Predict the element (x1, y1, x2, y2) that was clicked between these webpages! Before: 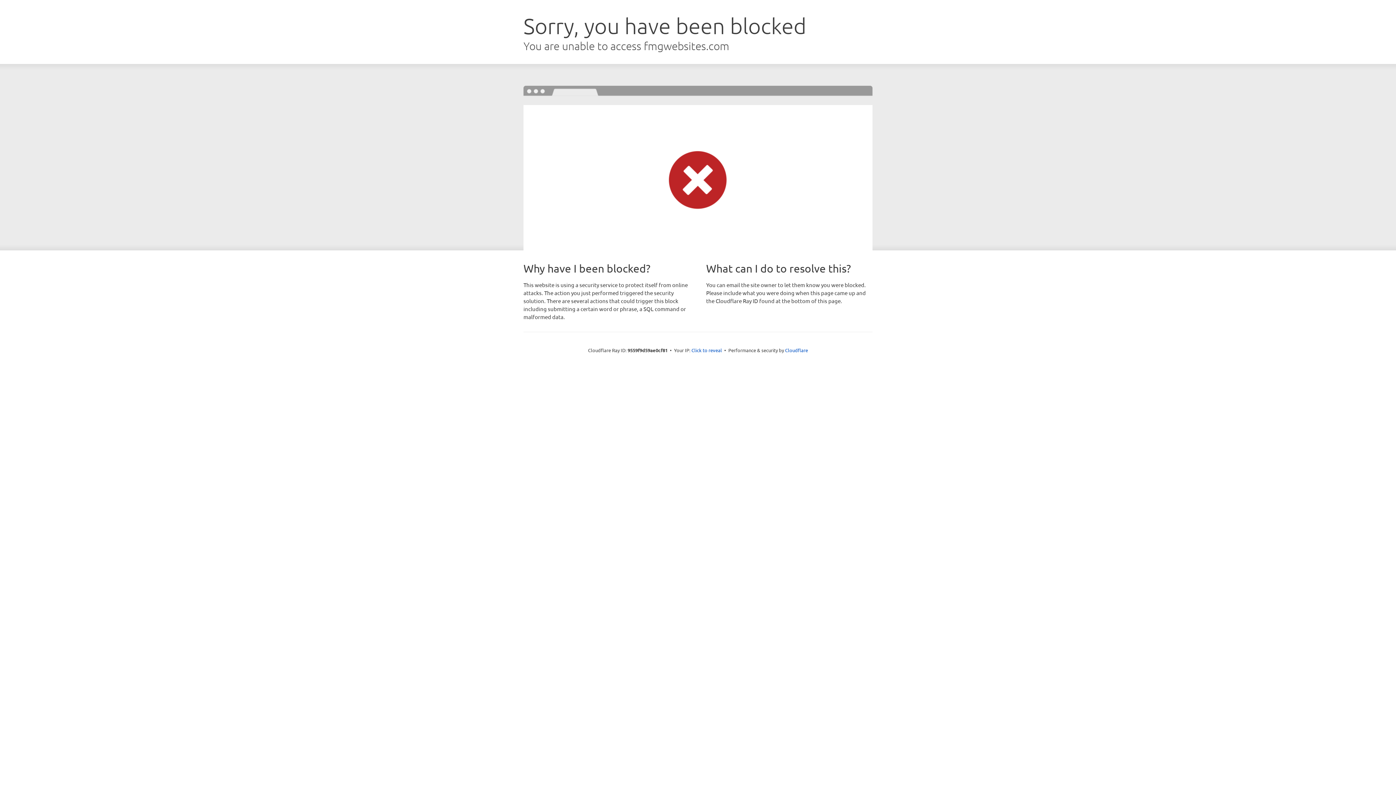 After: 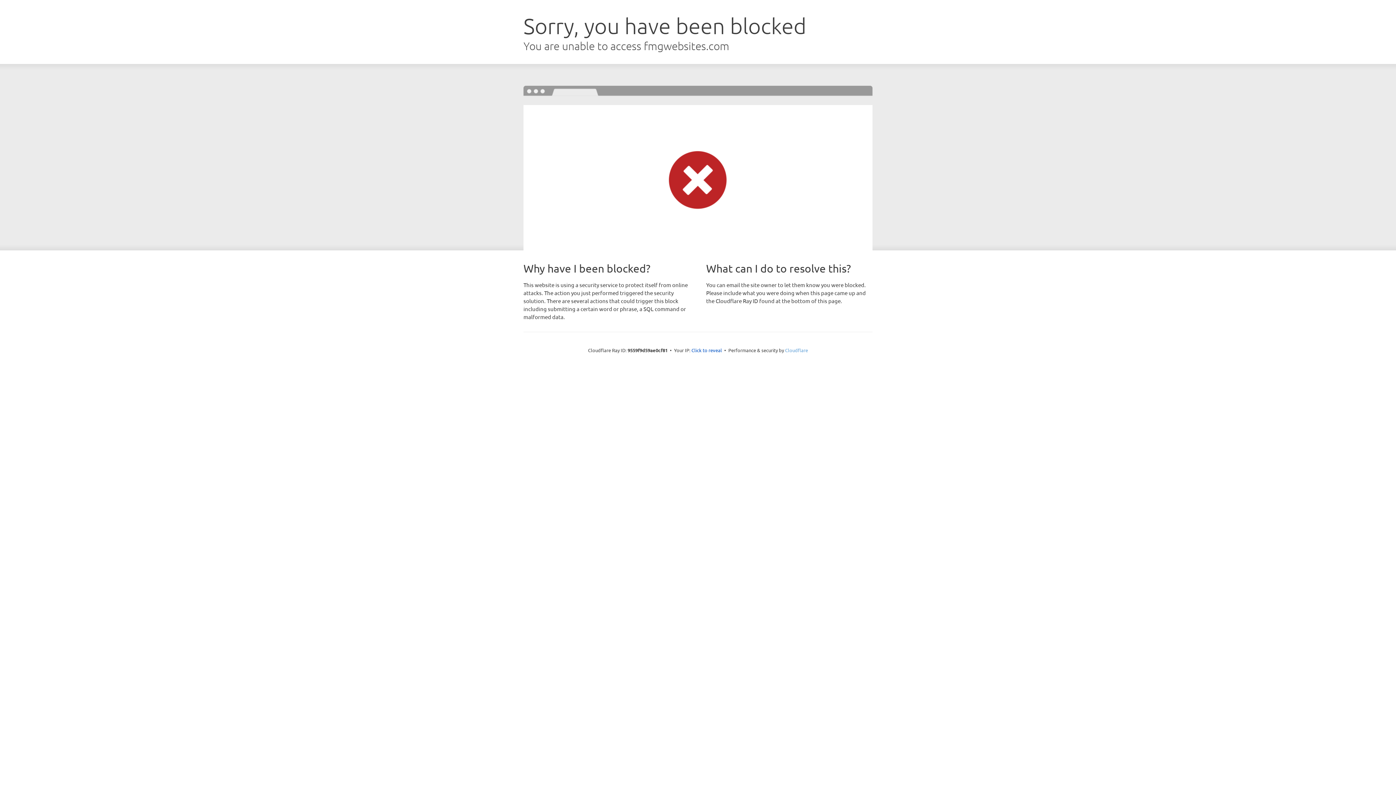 Action: label: Cloudflare bbox: (785, 347, 808, 353)